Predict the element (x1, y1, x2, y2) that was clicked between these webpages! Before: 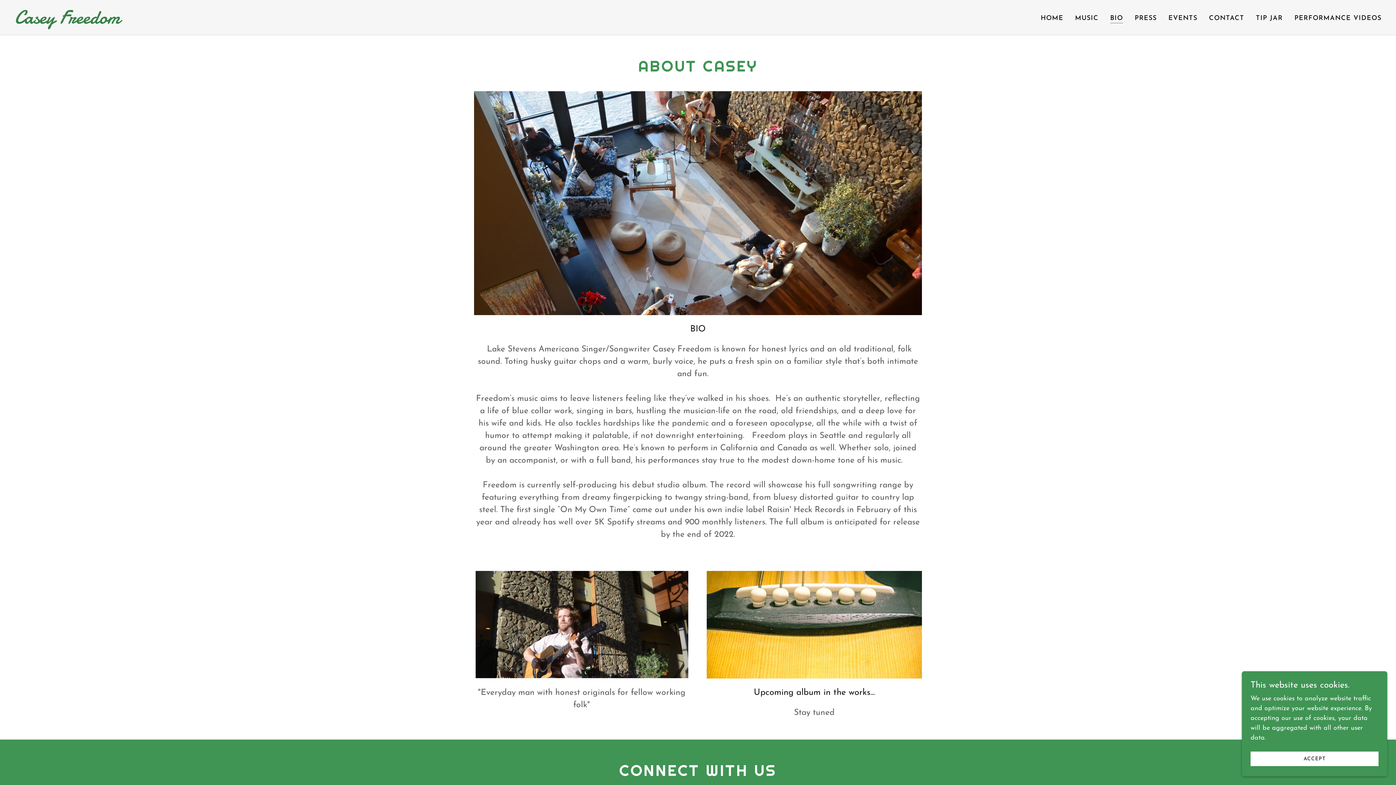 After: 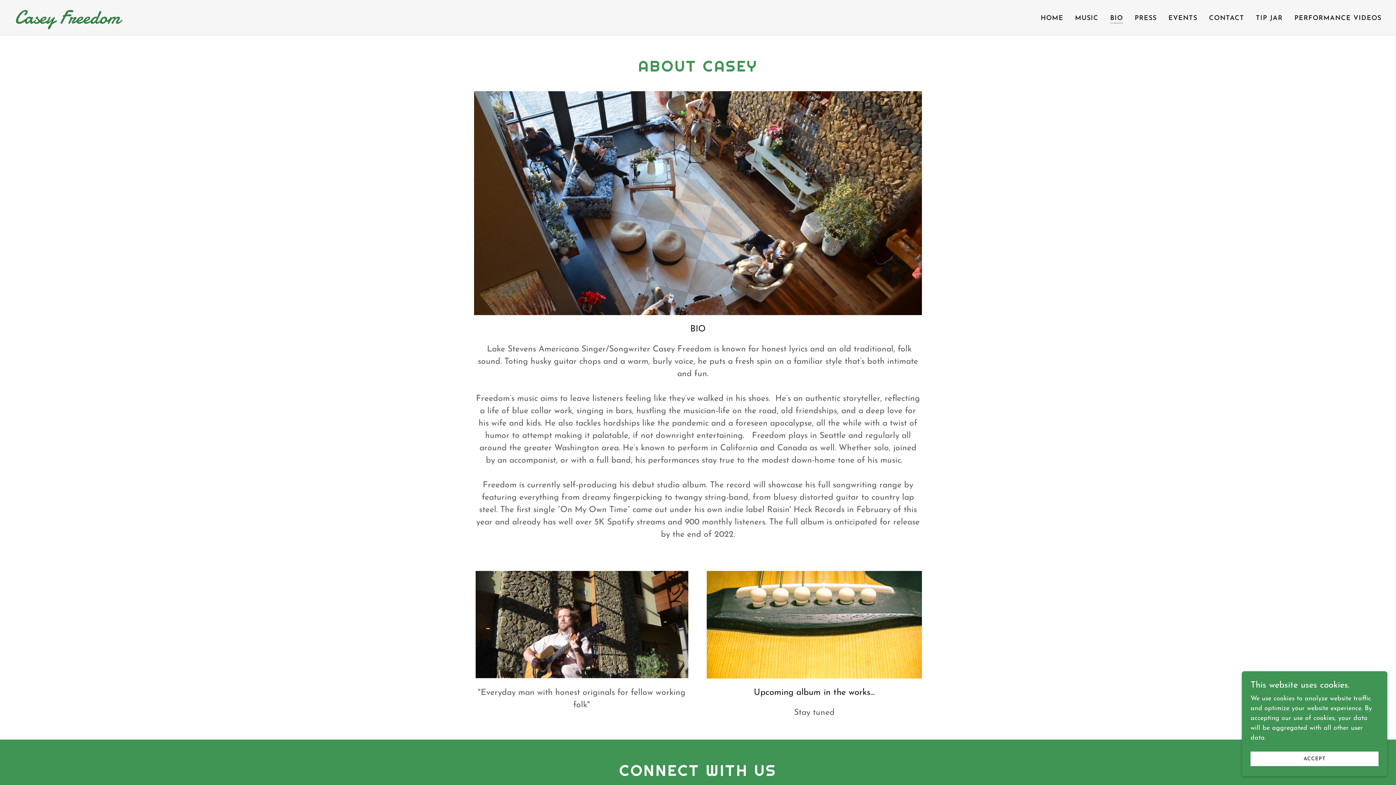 Action: label: BIO bbox: (1110, 14, 1123, 23)